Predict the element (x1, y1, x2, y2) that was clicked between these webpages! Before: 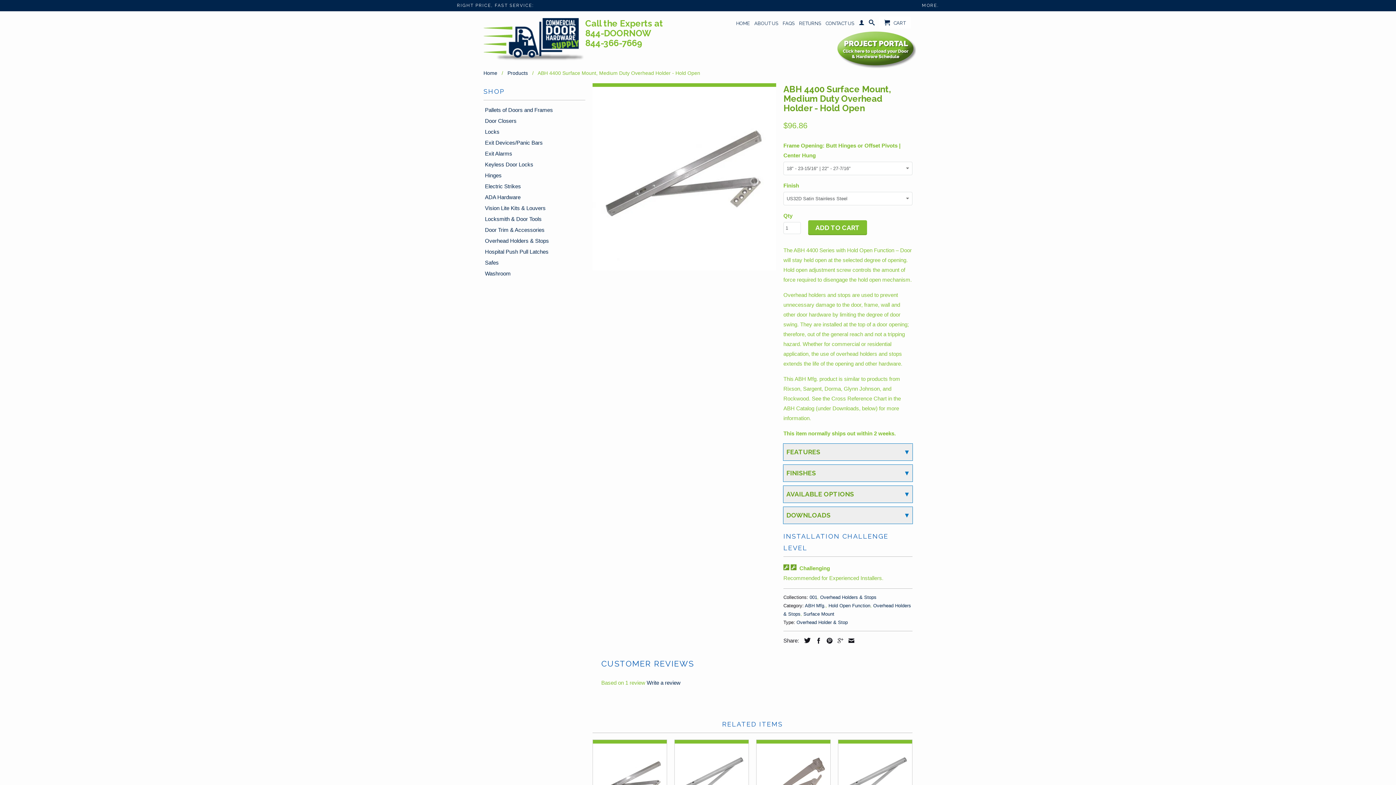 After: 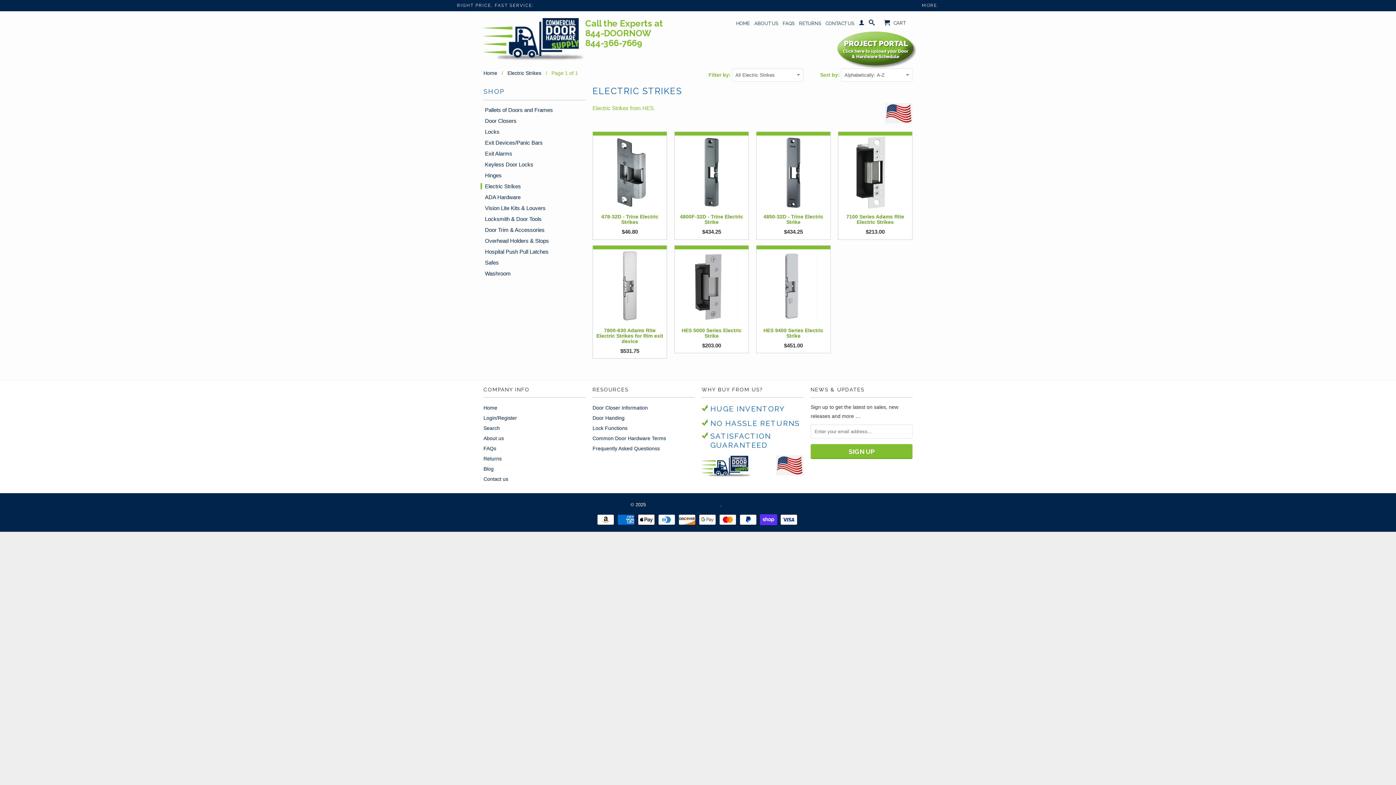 Action: label: Electric Strikes bbox: (480, 183, 521, 189)